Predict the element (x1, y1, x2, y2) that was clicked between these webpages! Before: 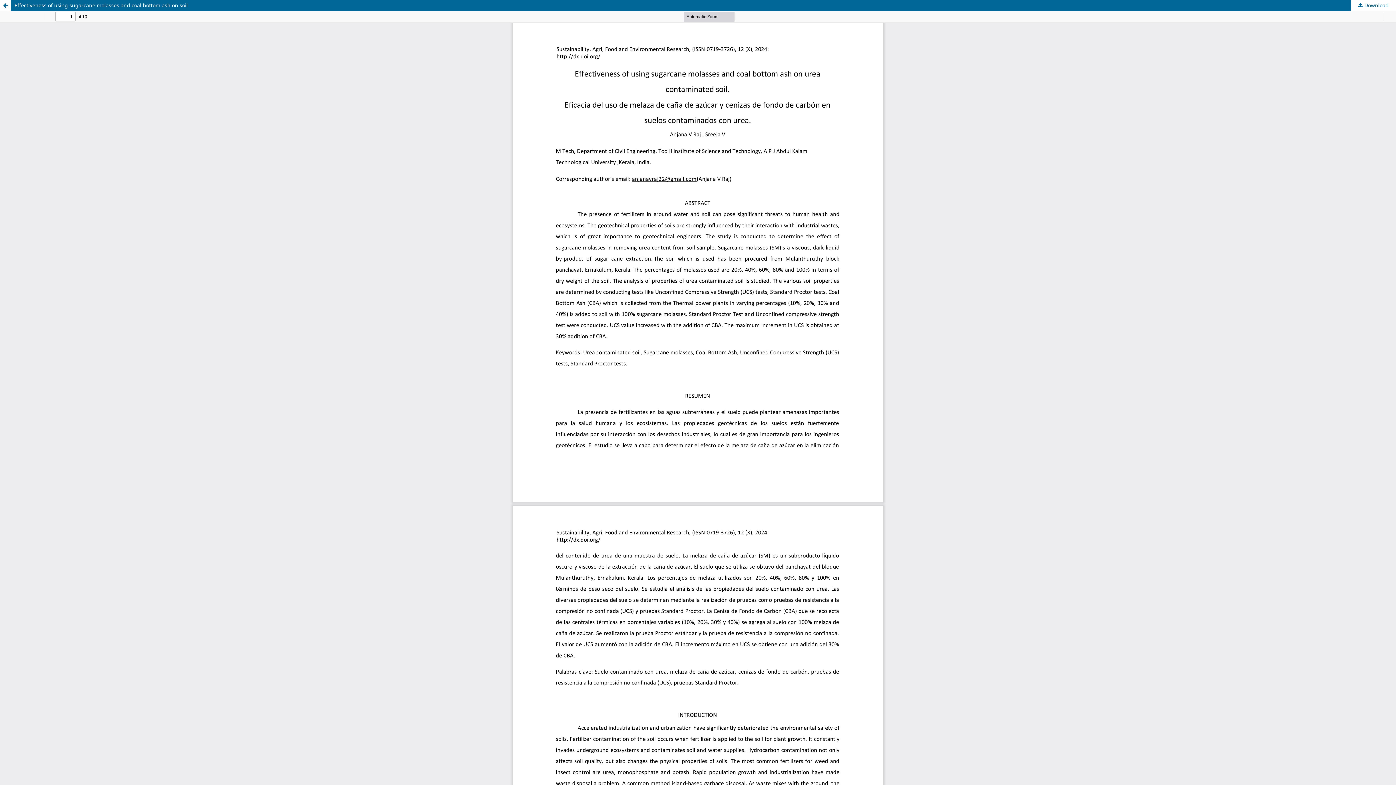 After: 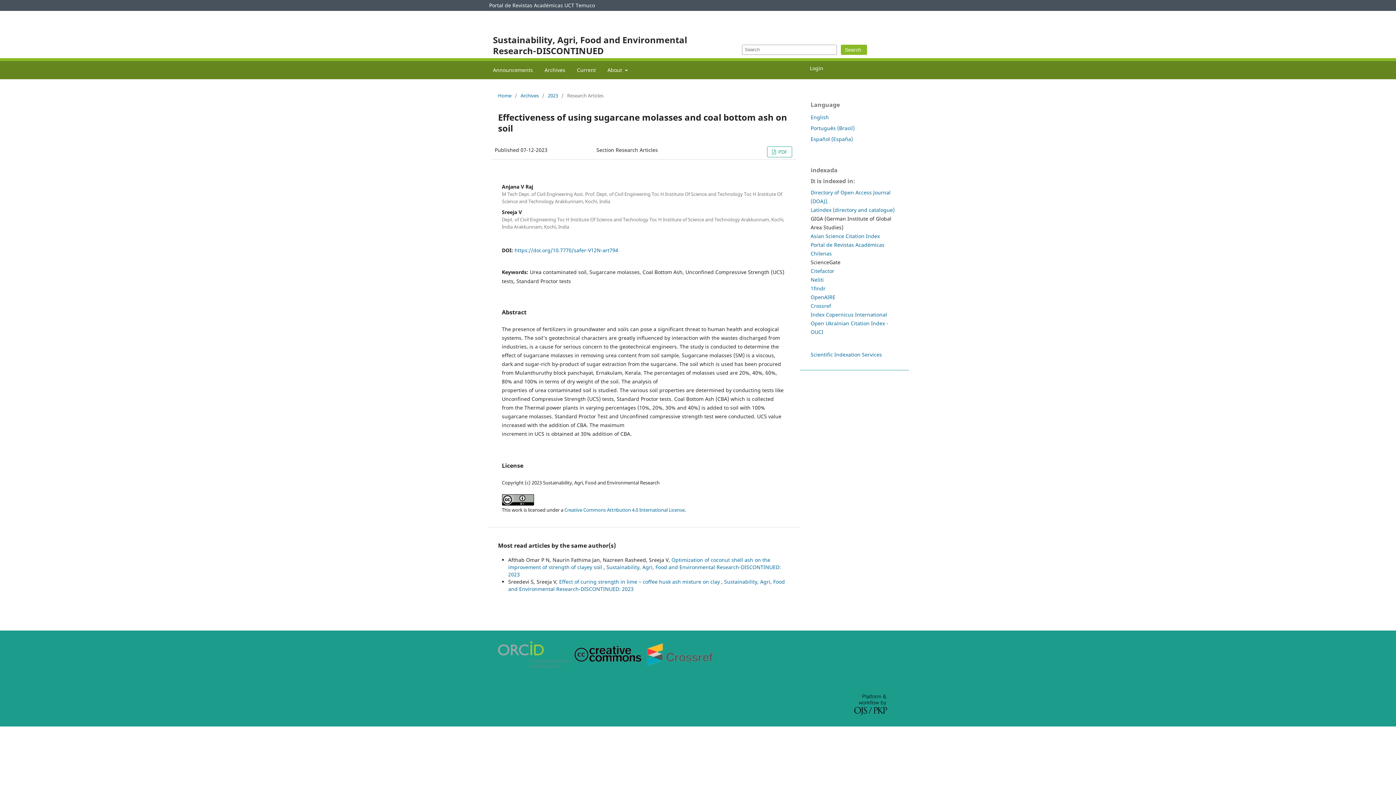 Action: label: Effectiveness of using sugarcane molasses and coal bottom ash on soil bbox: (0, 0, 1396, 10)